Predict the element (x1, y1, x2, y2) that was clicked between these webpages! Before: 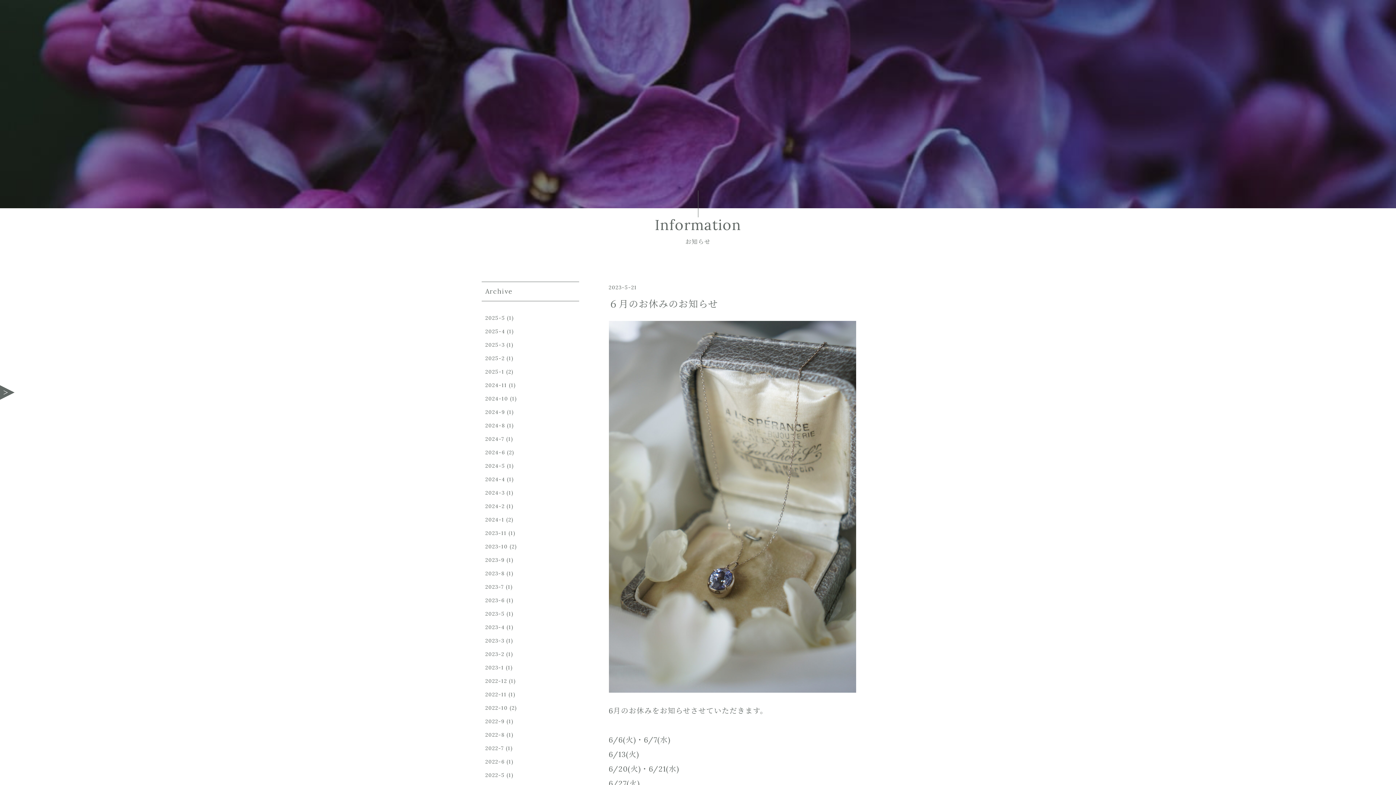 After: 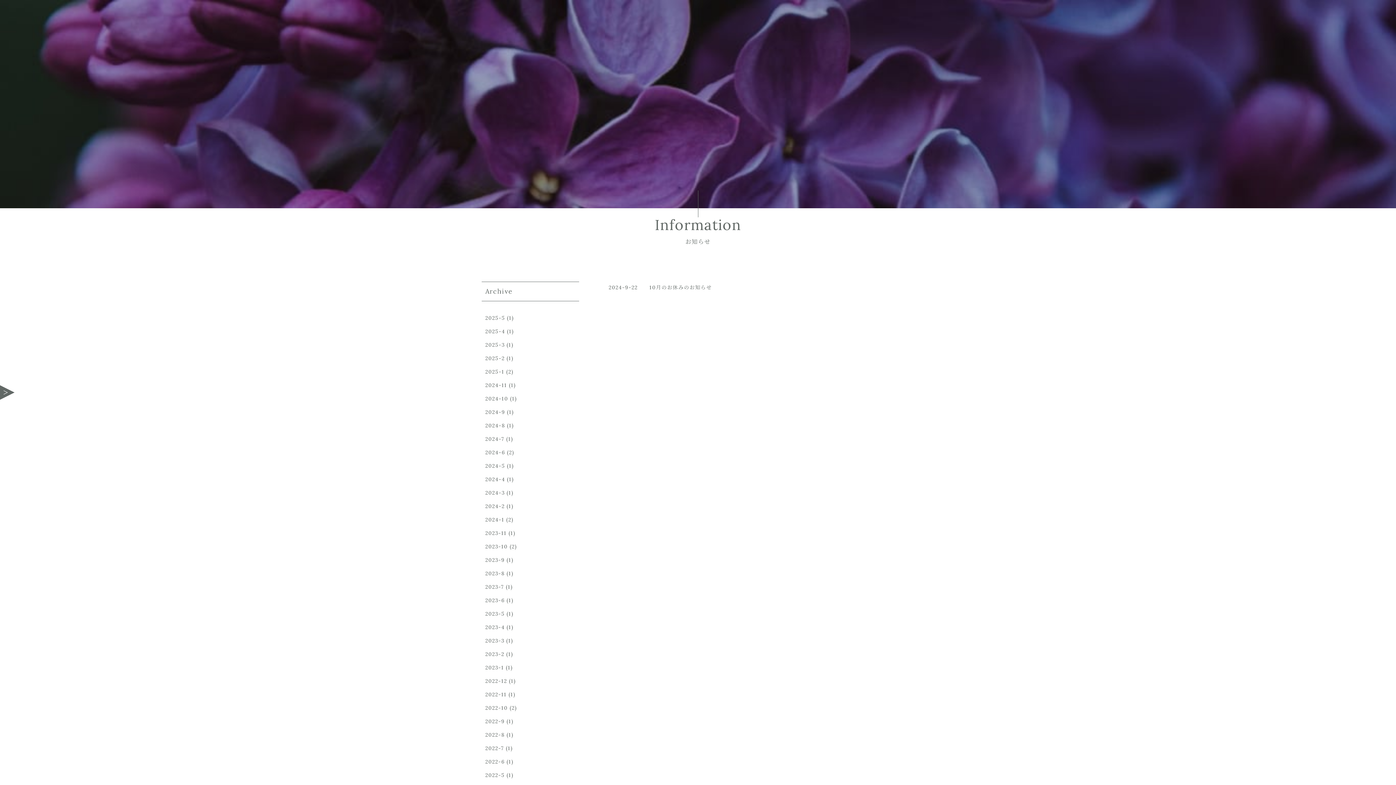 Action: bbox: (485, 409, 505, 415) label: 2024-9